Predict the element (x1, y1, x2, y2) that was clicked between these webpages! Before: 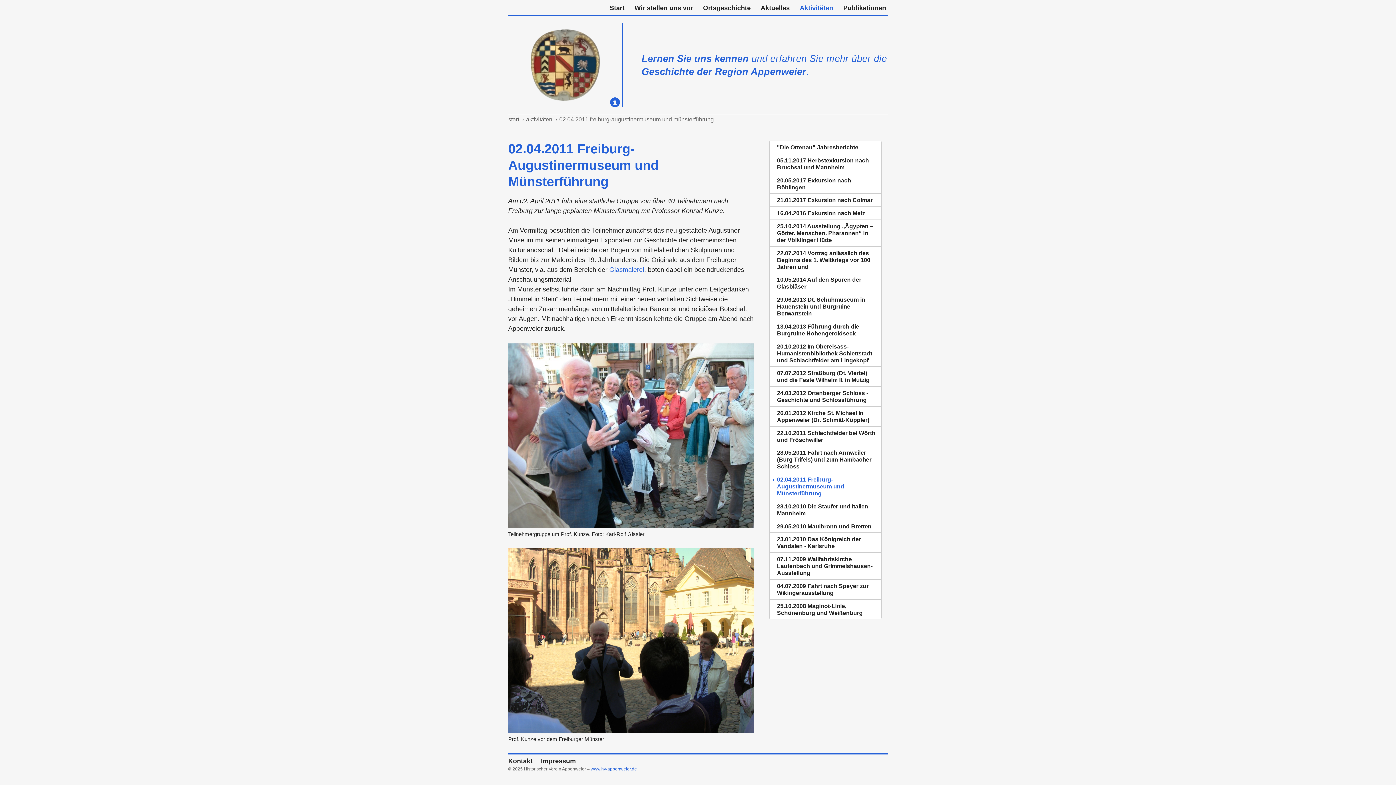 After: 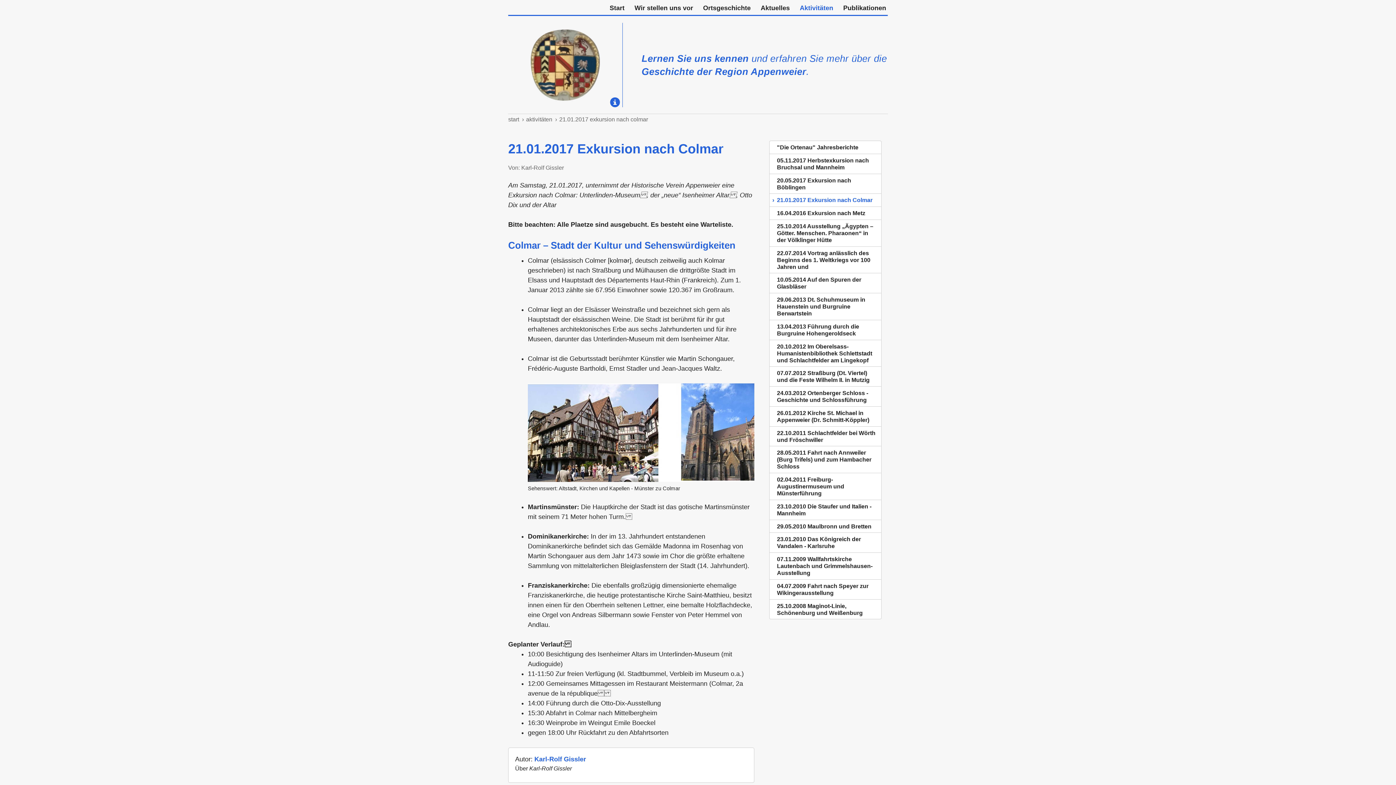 Action: label: 21.01.2017 Exkursion nach Colmar bbox: (769, 193, 881, 206)